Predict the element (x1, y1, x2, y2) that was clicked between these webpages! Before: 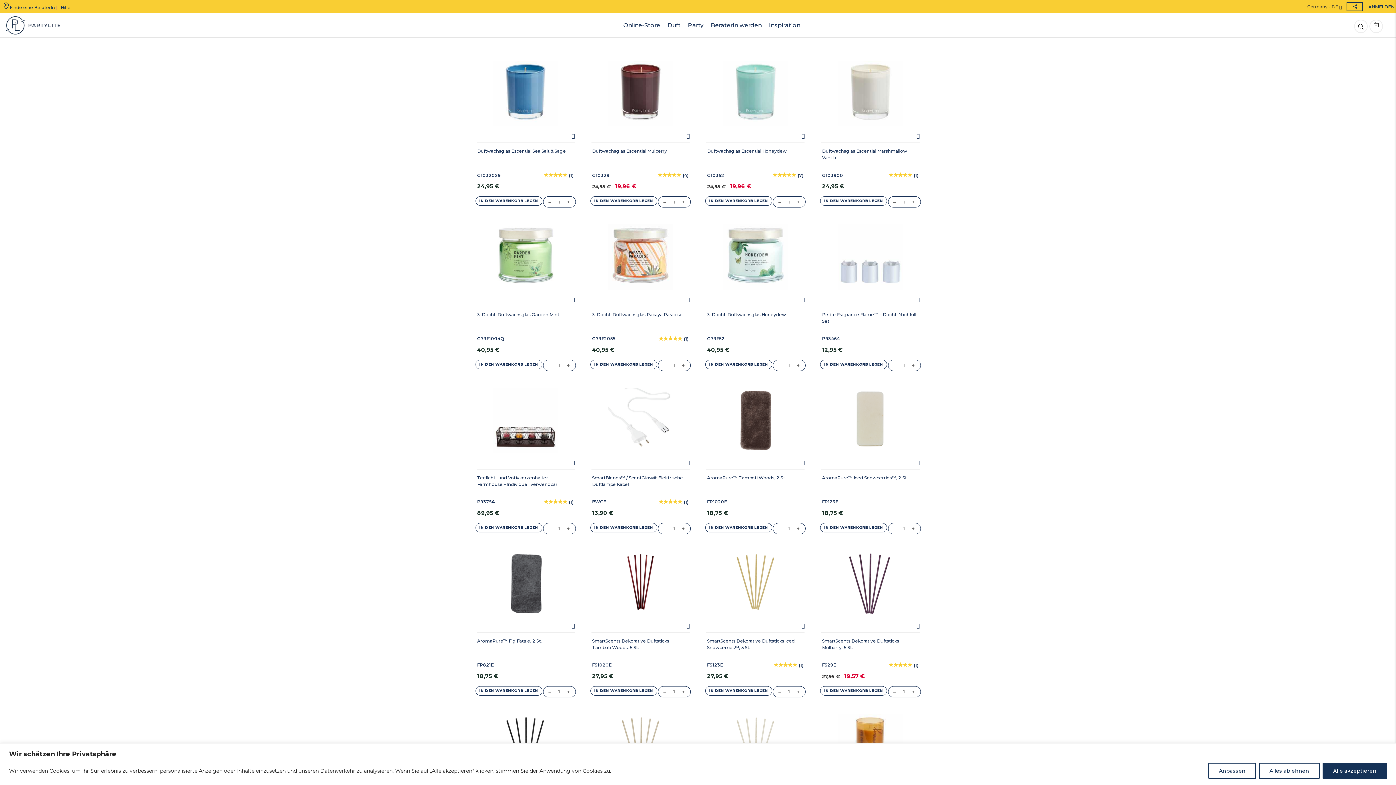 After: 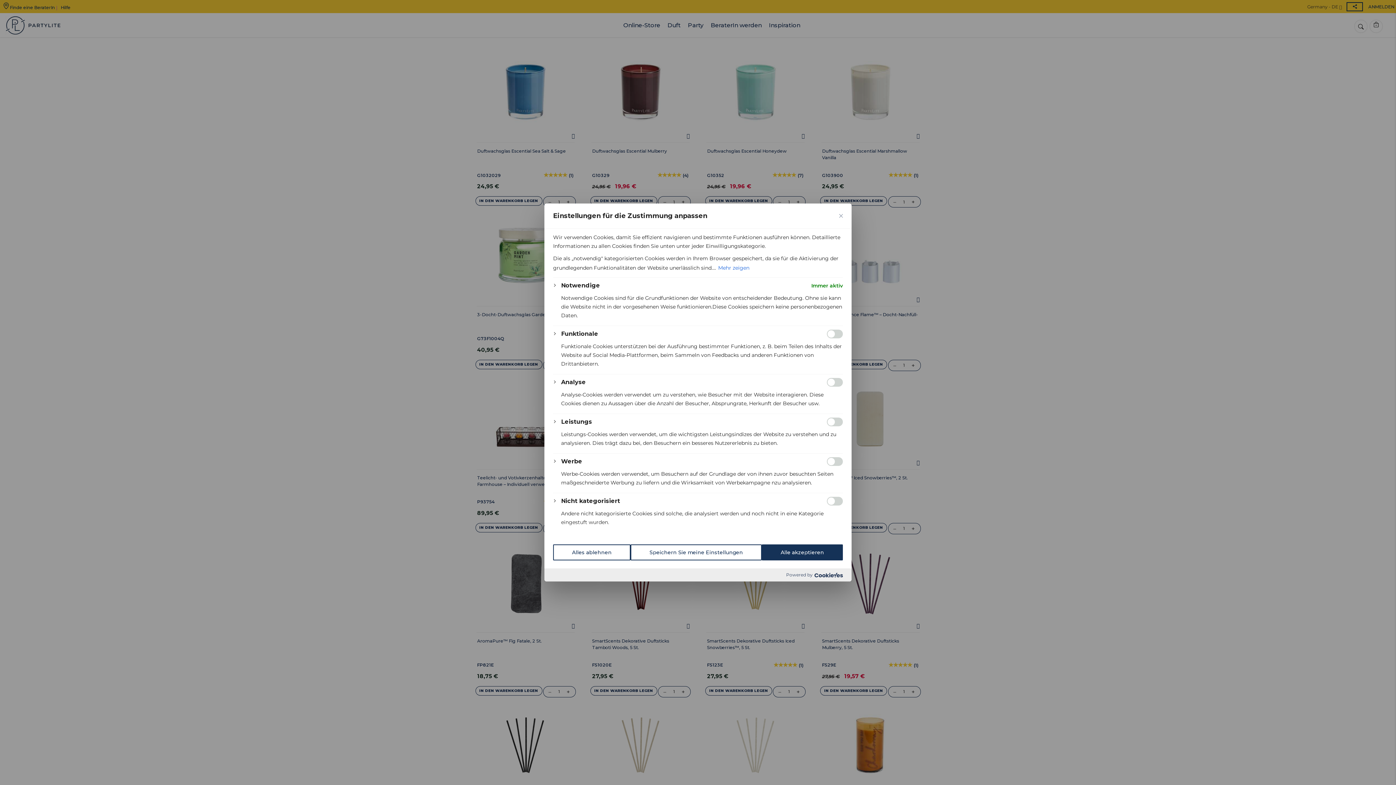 Action: bbox: (1208, 763, 1256, 779) label: Anpassen